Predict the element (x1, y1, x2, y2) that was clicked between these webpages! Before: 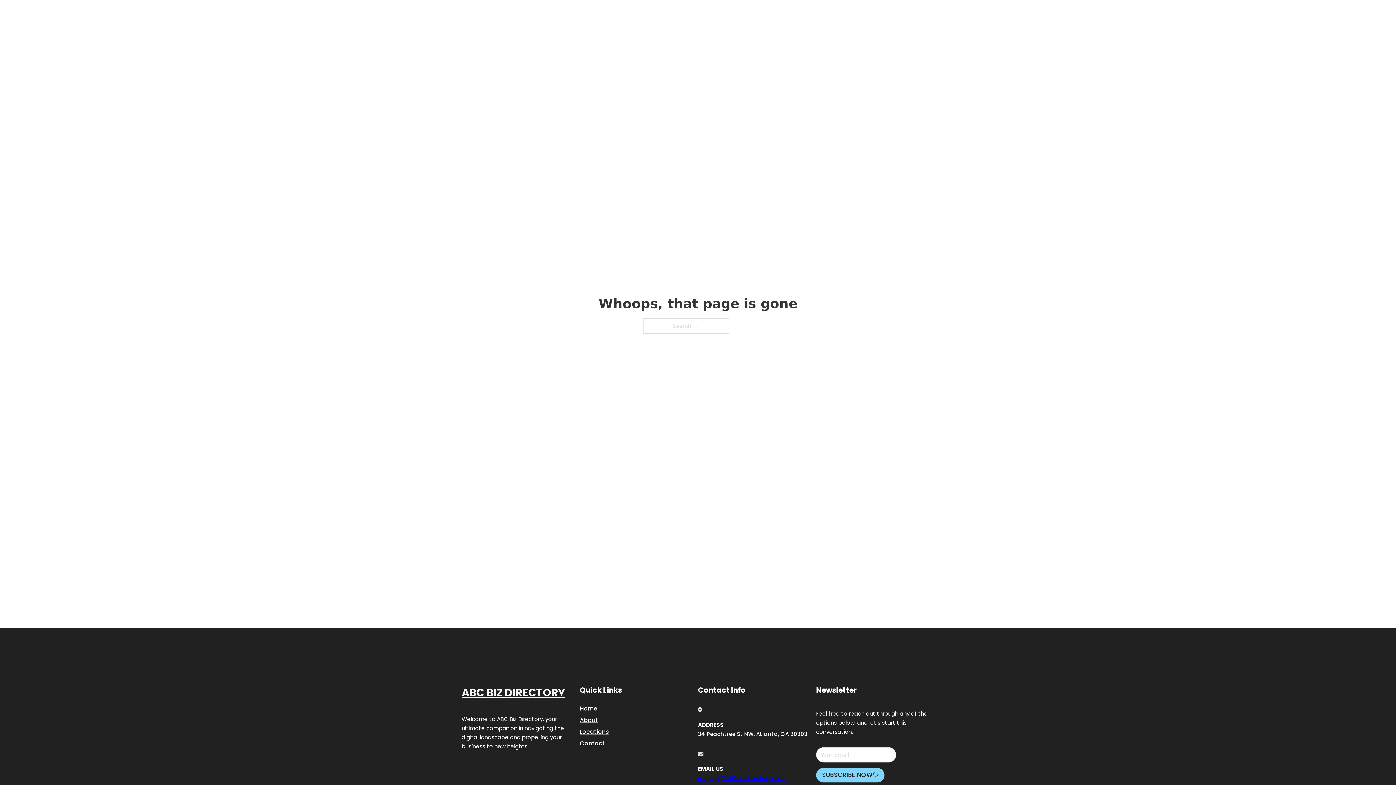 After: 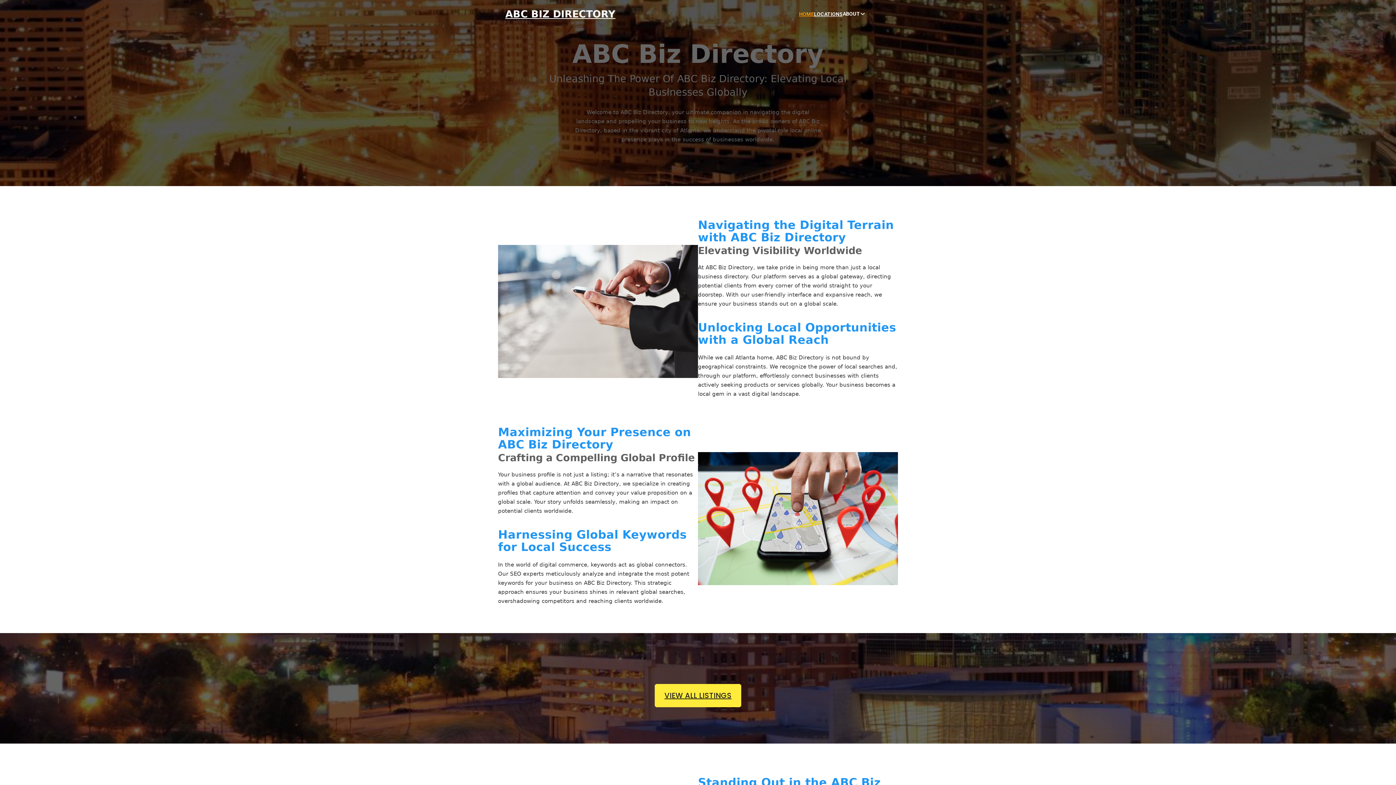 Action: label: HOME bbox: (799, 10, 814, 18)